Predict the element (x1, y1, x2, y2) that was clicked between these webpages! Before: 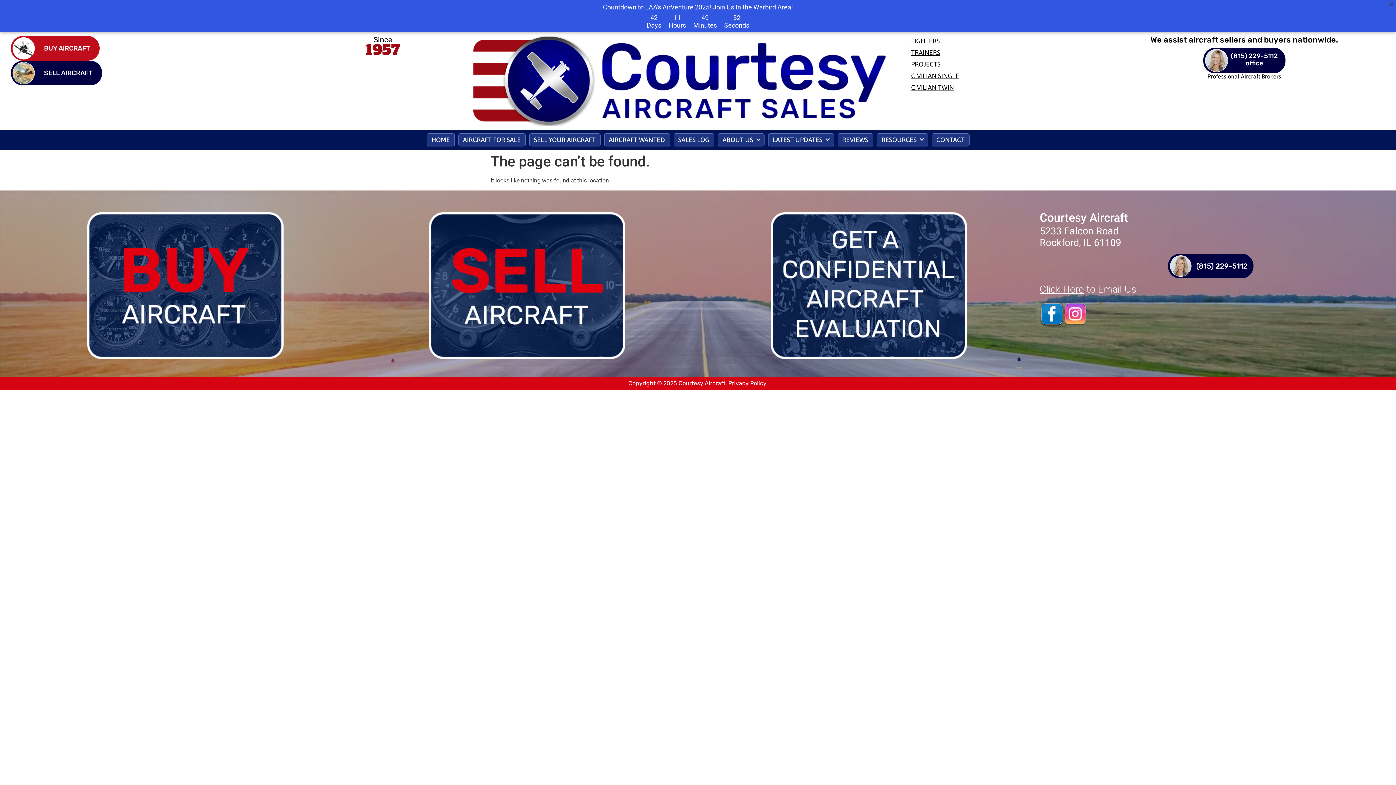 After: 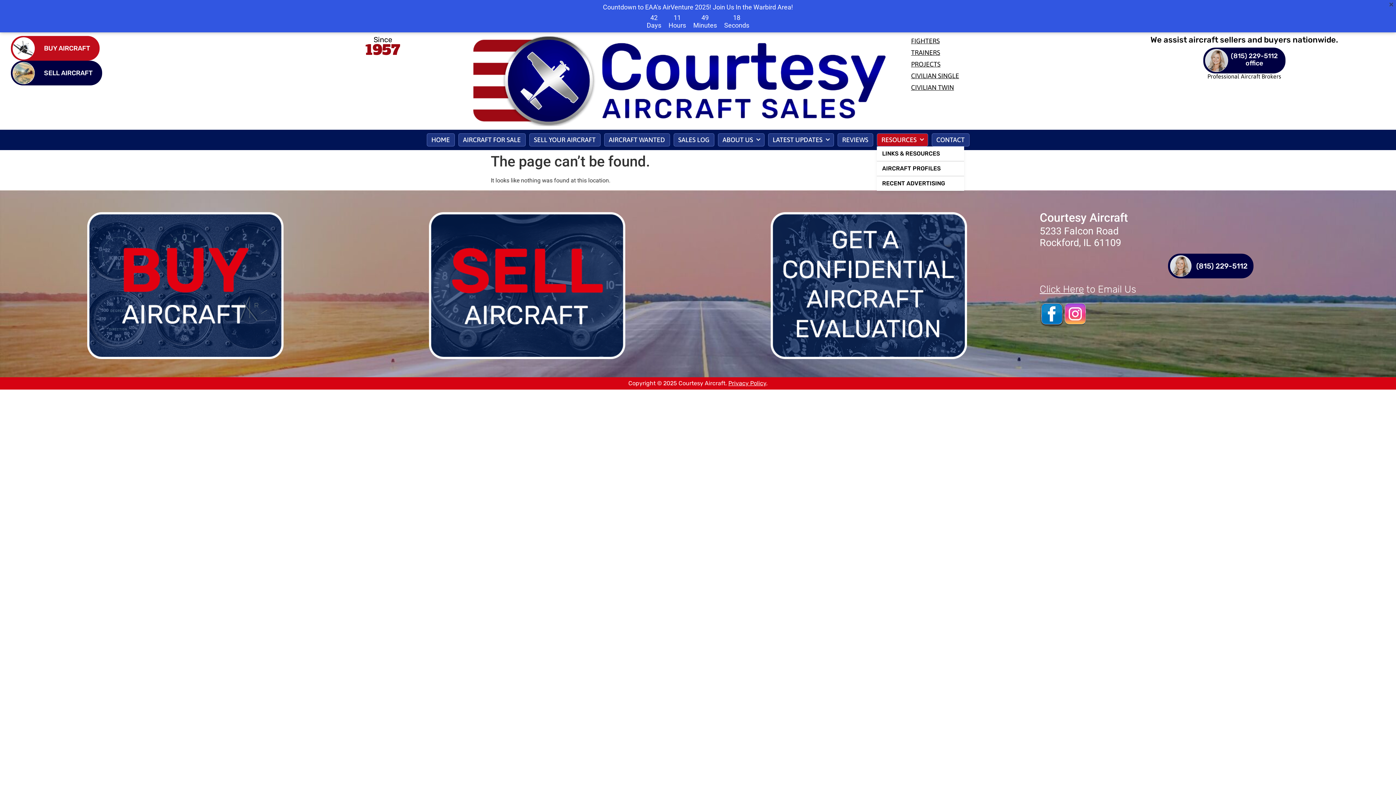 Action: bbox: (876, 133, 928, 146) label: RESOURCES